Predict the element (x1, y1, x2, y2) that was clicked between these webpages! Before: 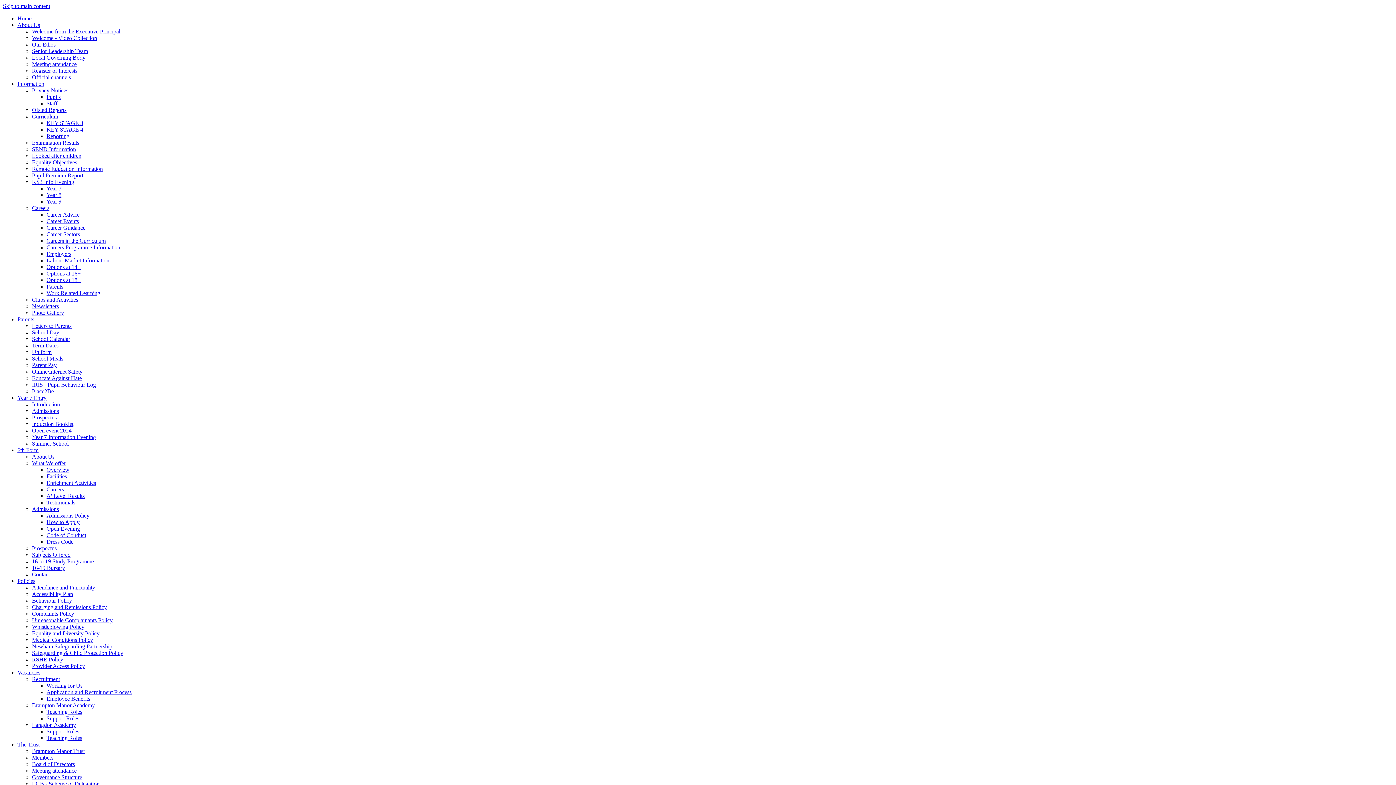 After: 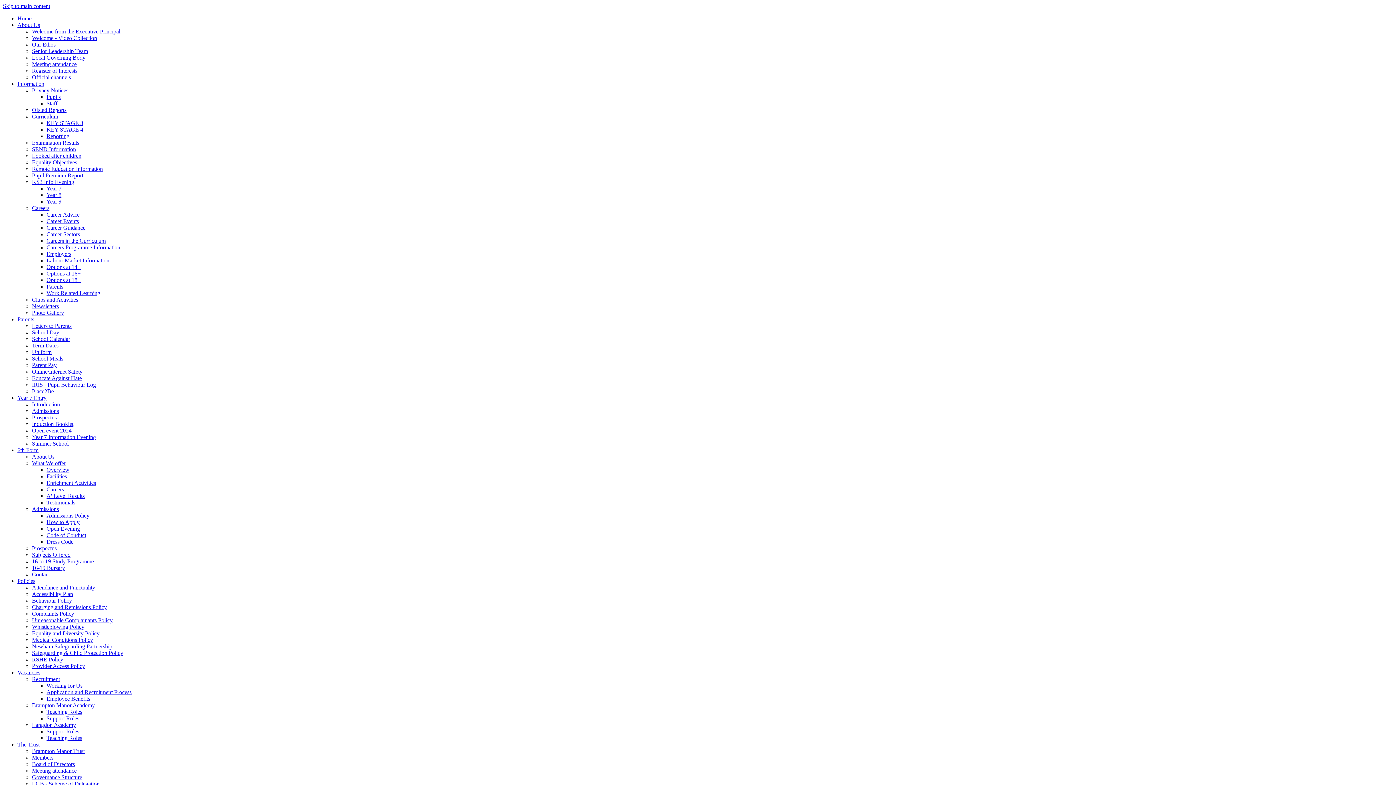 Action: label: Admissions bbox: (32, 408, 58, 414)